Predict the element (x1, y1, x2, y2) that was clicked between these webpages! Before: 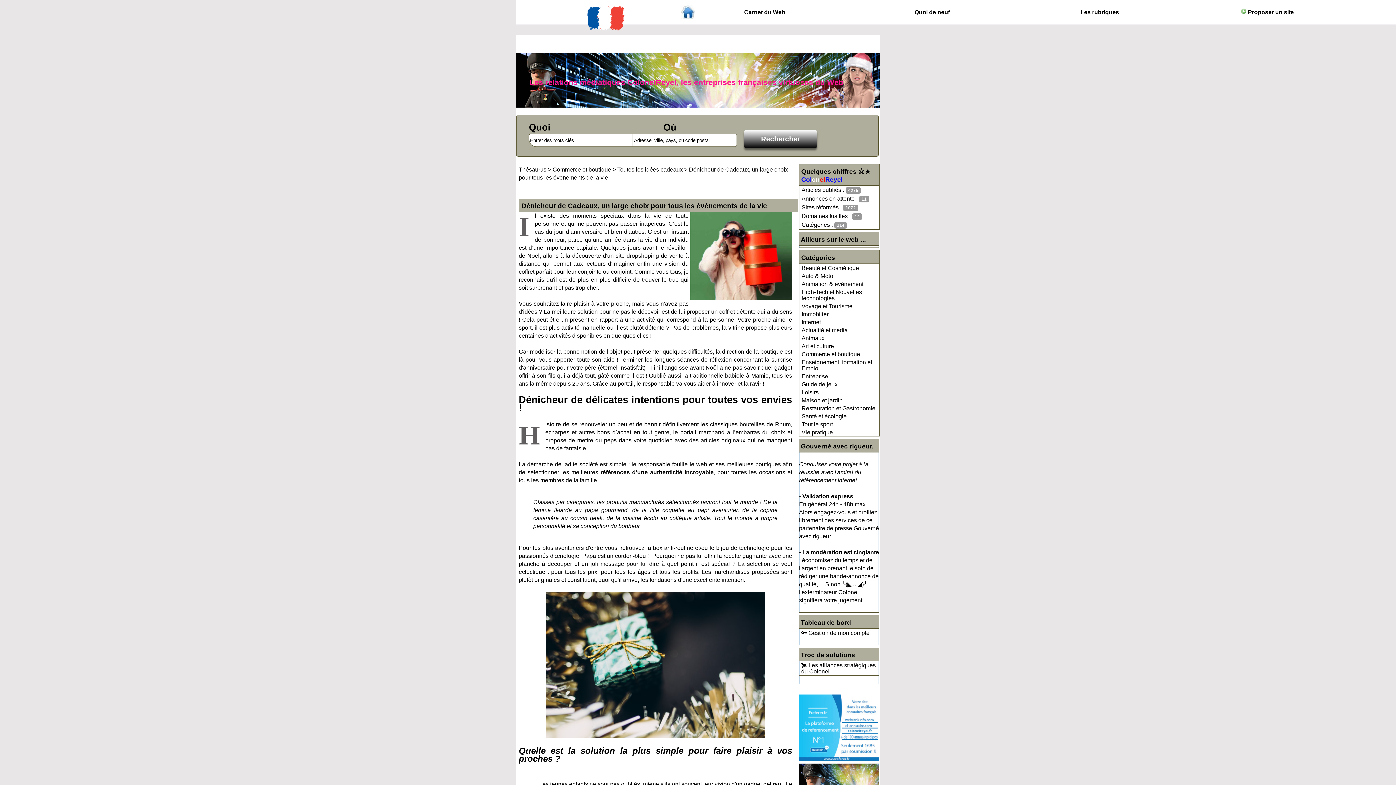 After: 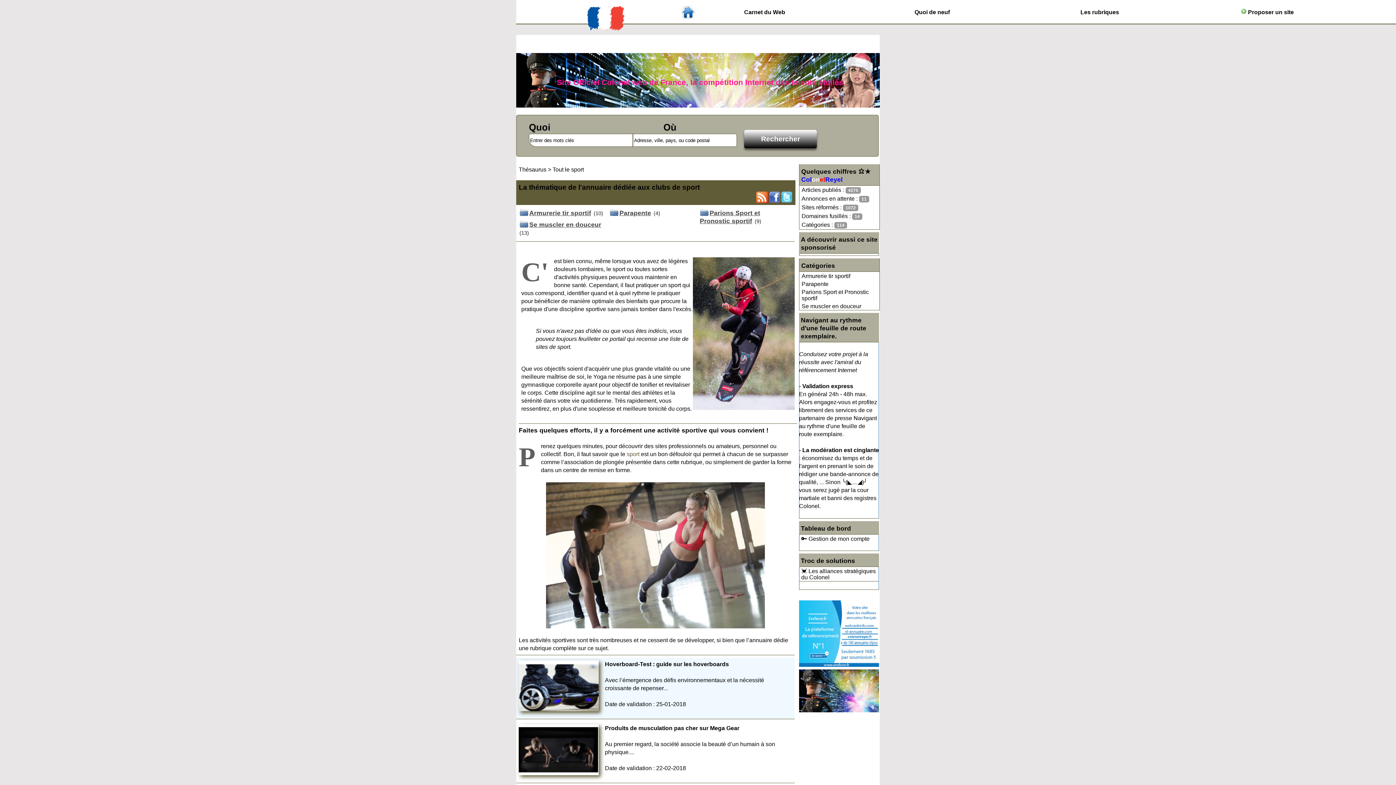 Action: bbox: (800, 420, 879, 428) label: Tout le sport